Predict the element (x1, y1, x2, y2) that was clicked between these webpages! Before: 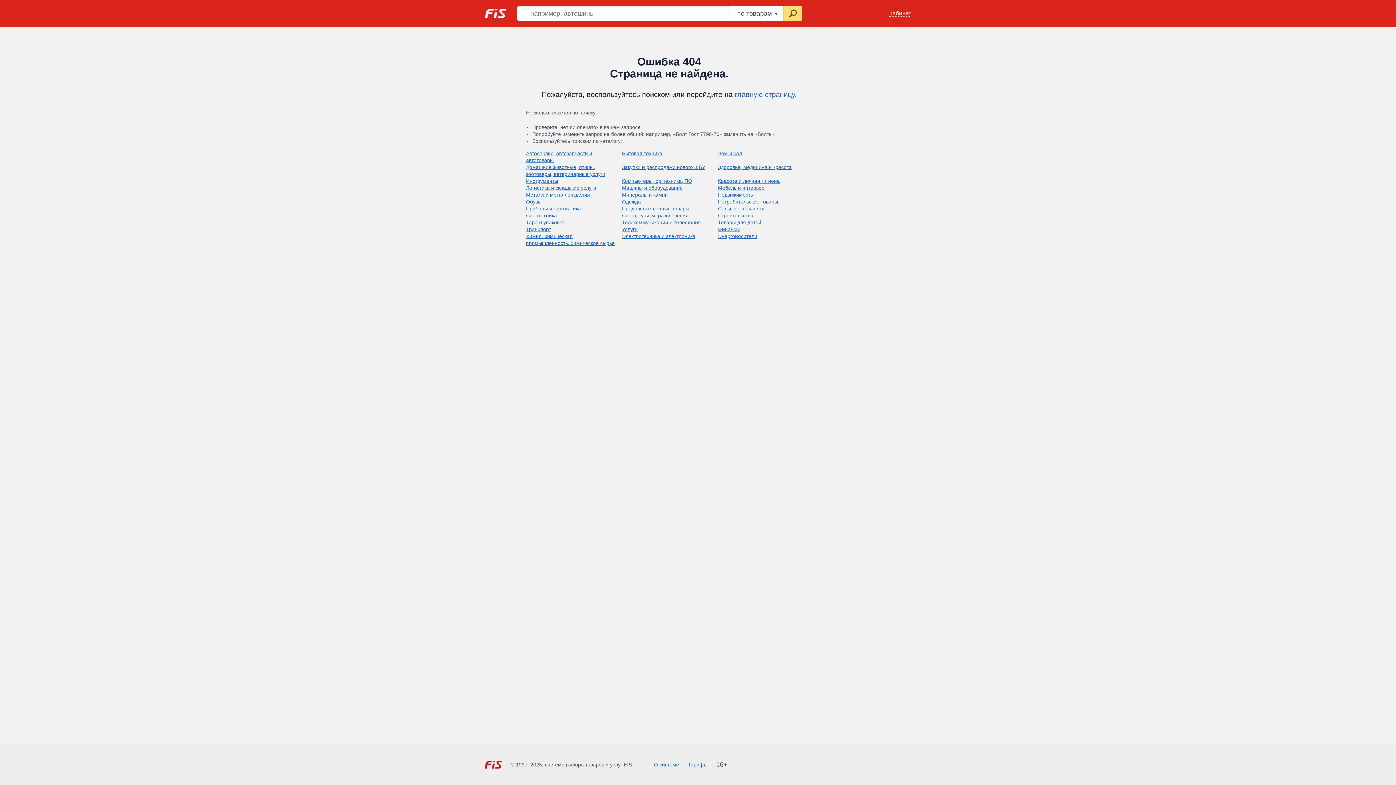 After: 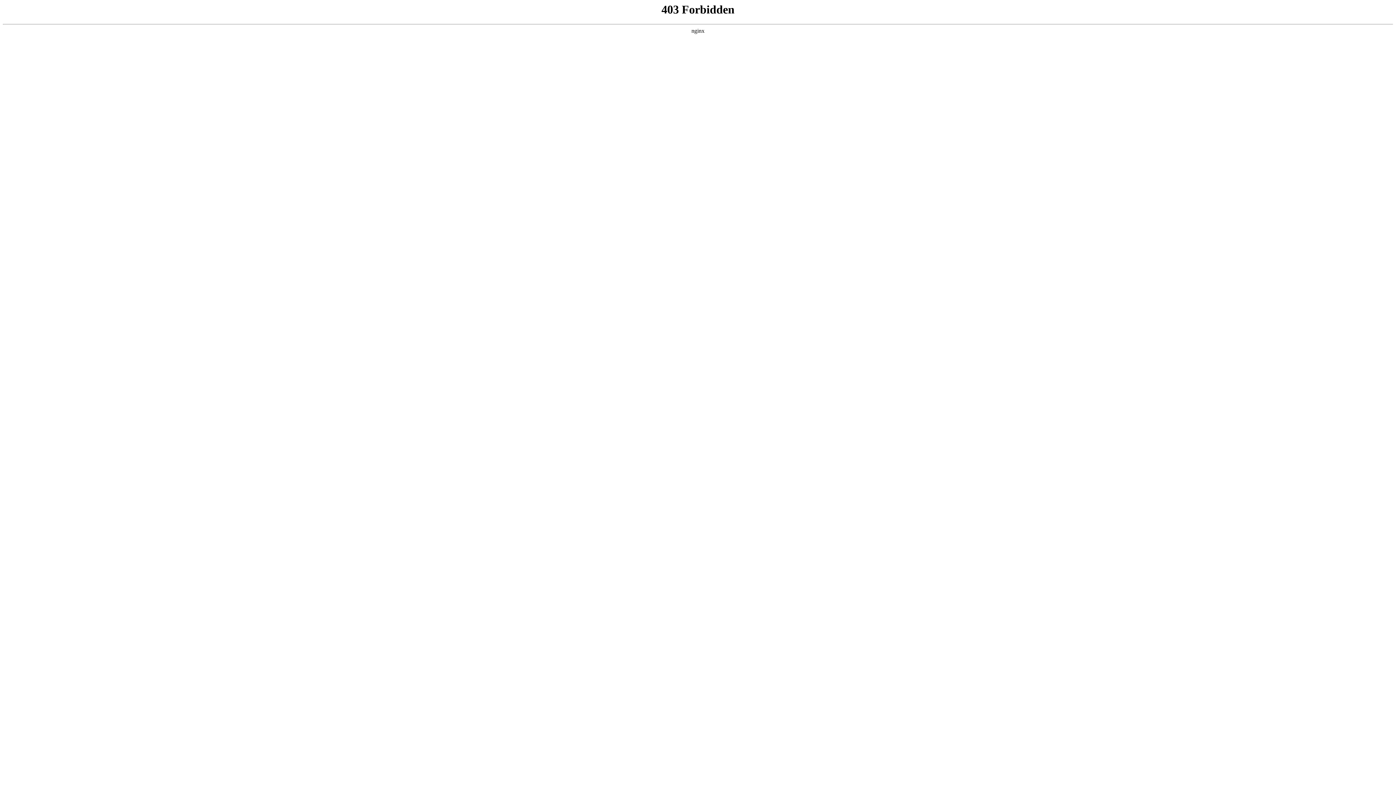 Action: label: Логистика и складские услуги bbox: (526, 185, 596, 190)